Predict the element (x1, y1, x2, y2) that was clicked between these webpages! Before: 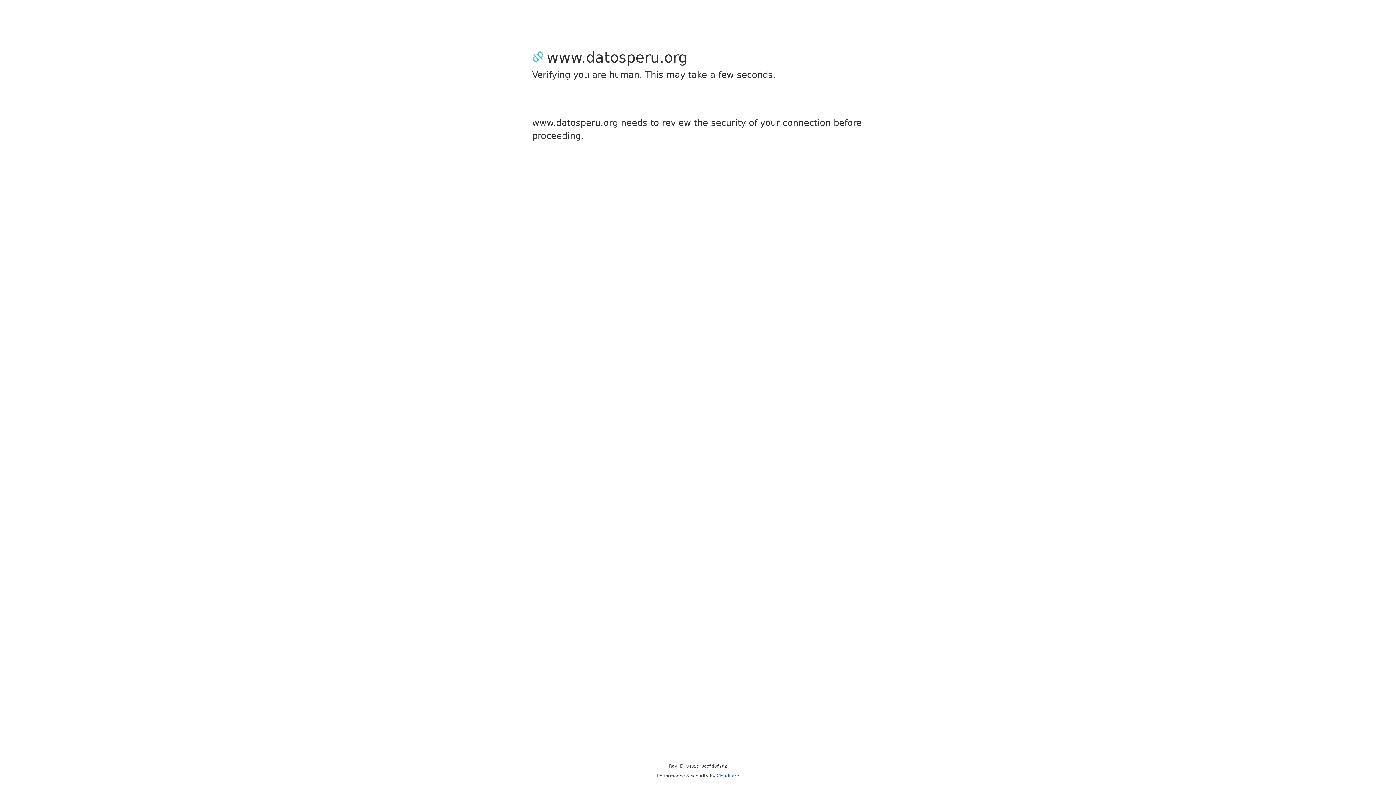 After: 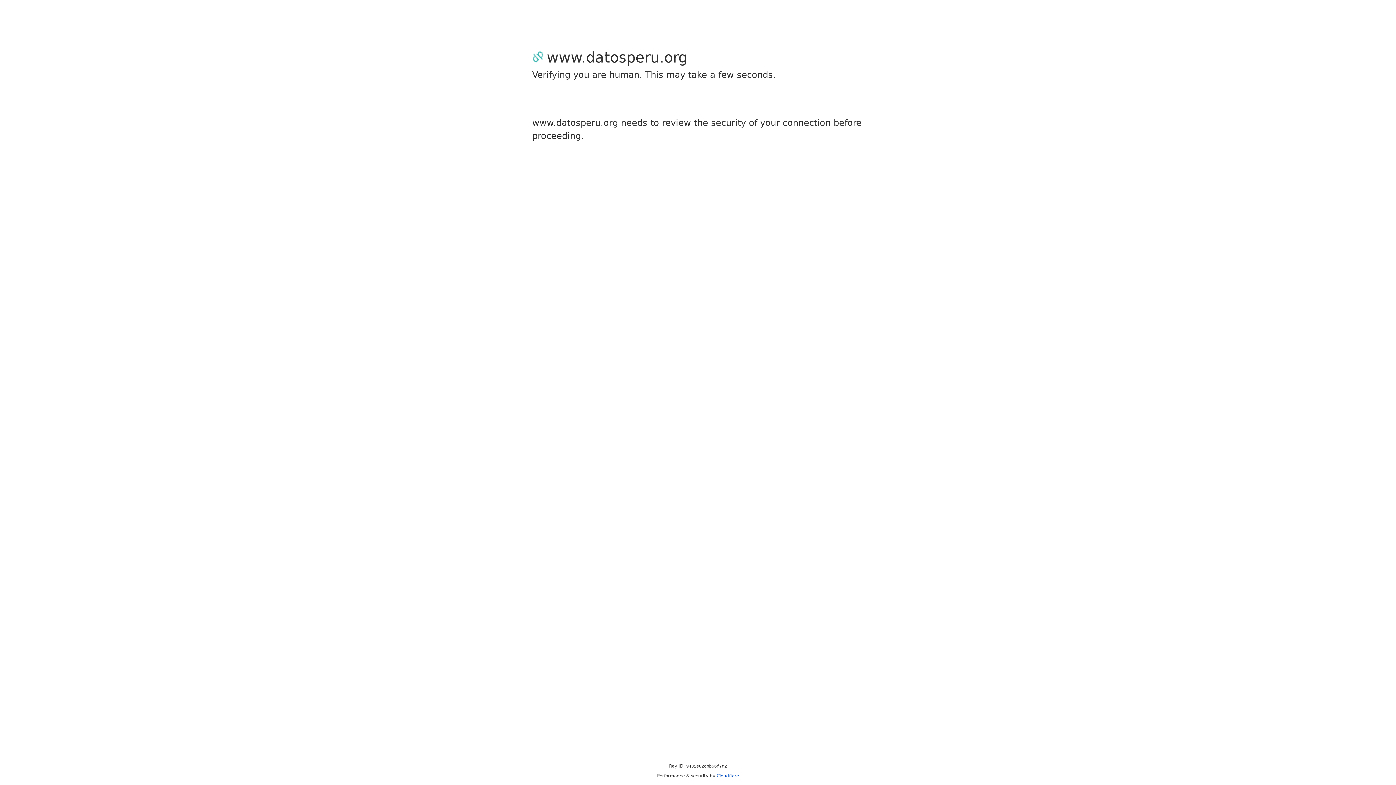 Action: label: Cloudflare bbox: (716, 773, 739, 778)